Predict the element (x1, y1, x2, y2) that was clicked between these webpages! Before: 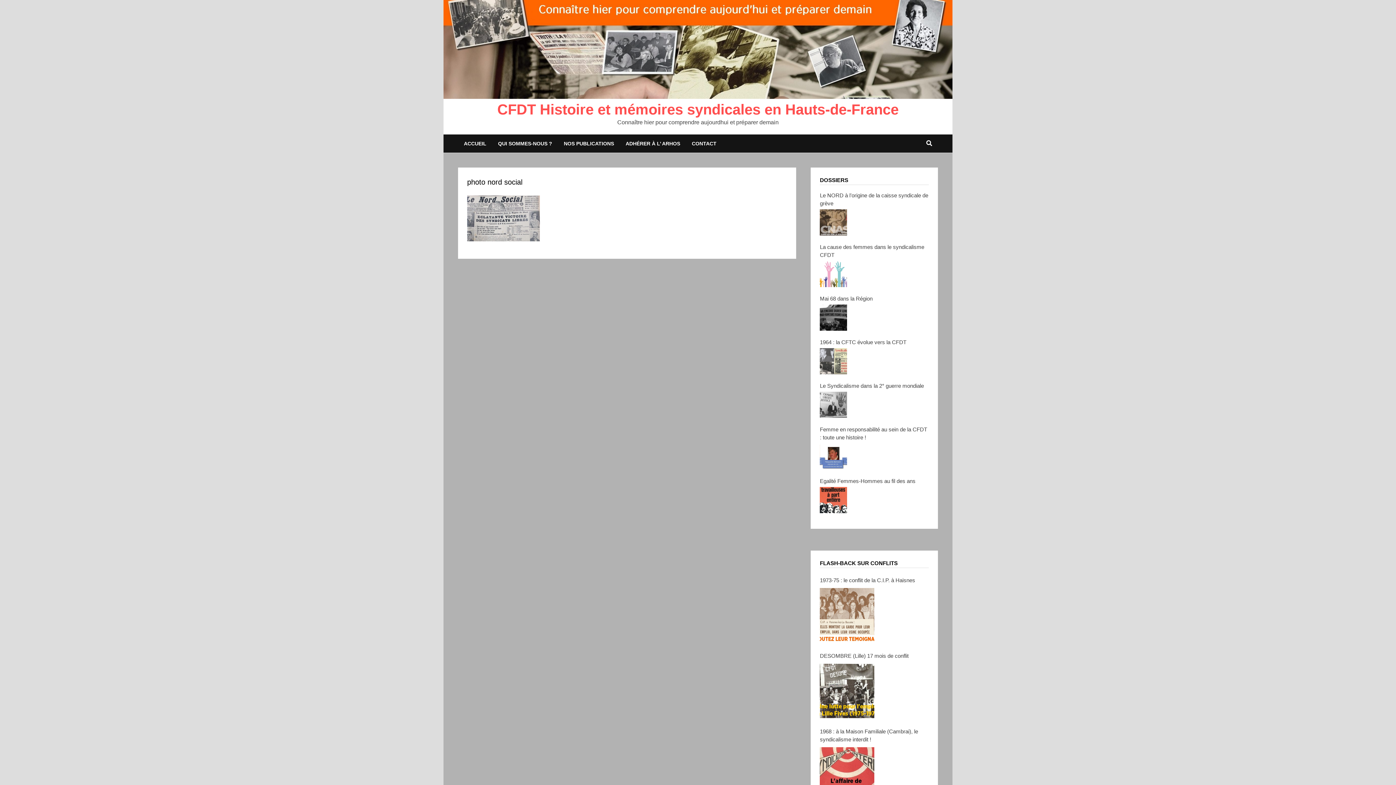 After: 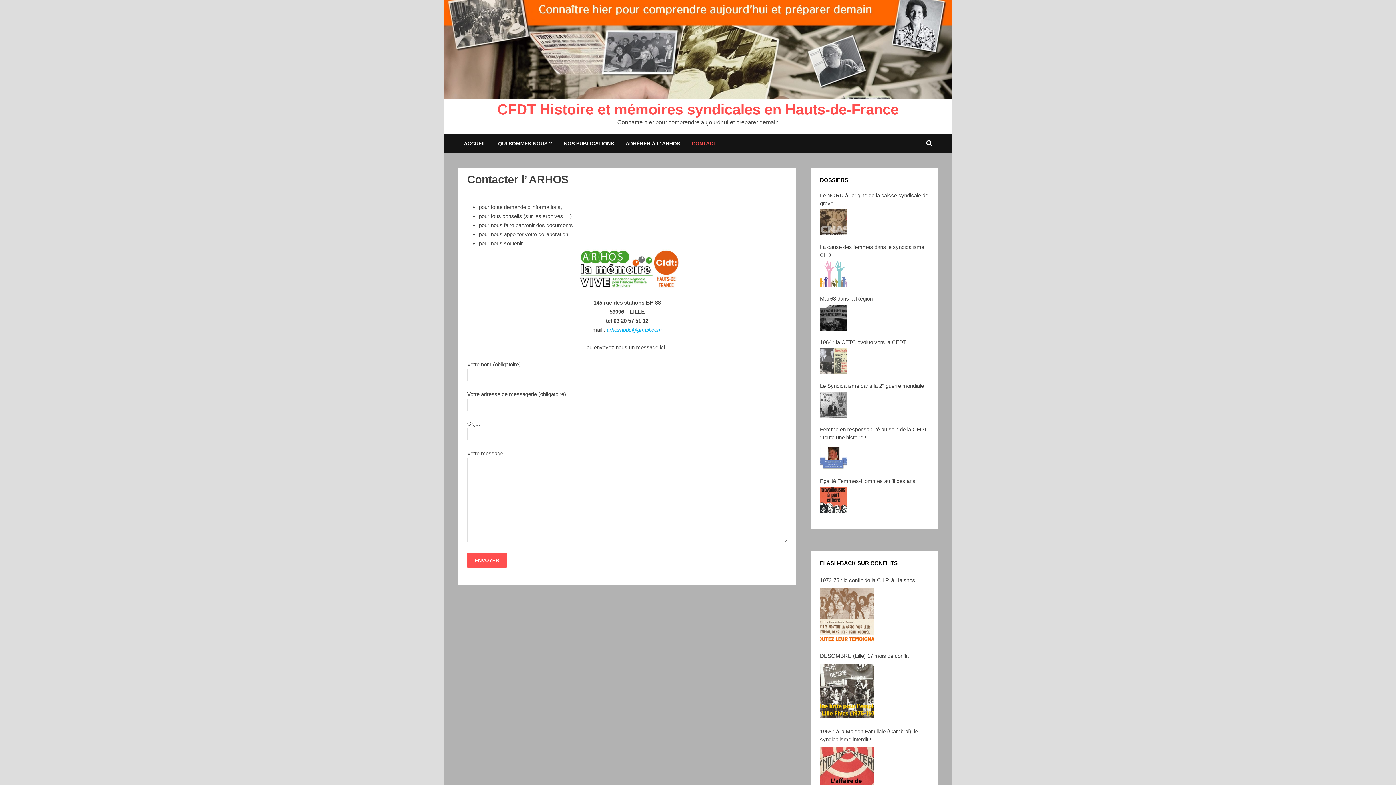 Action: bbox: (686, 134, 722, 152) label: CONTACT